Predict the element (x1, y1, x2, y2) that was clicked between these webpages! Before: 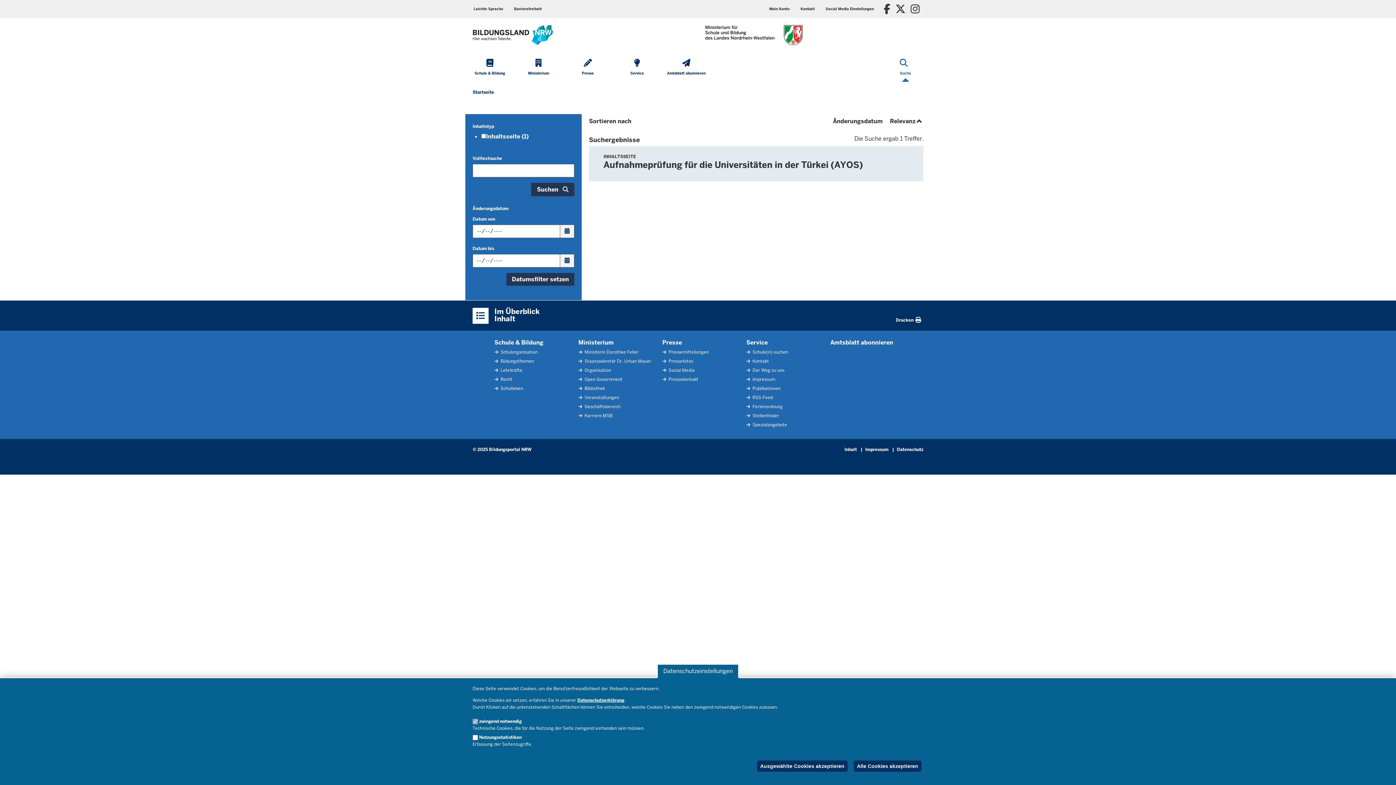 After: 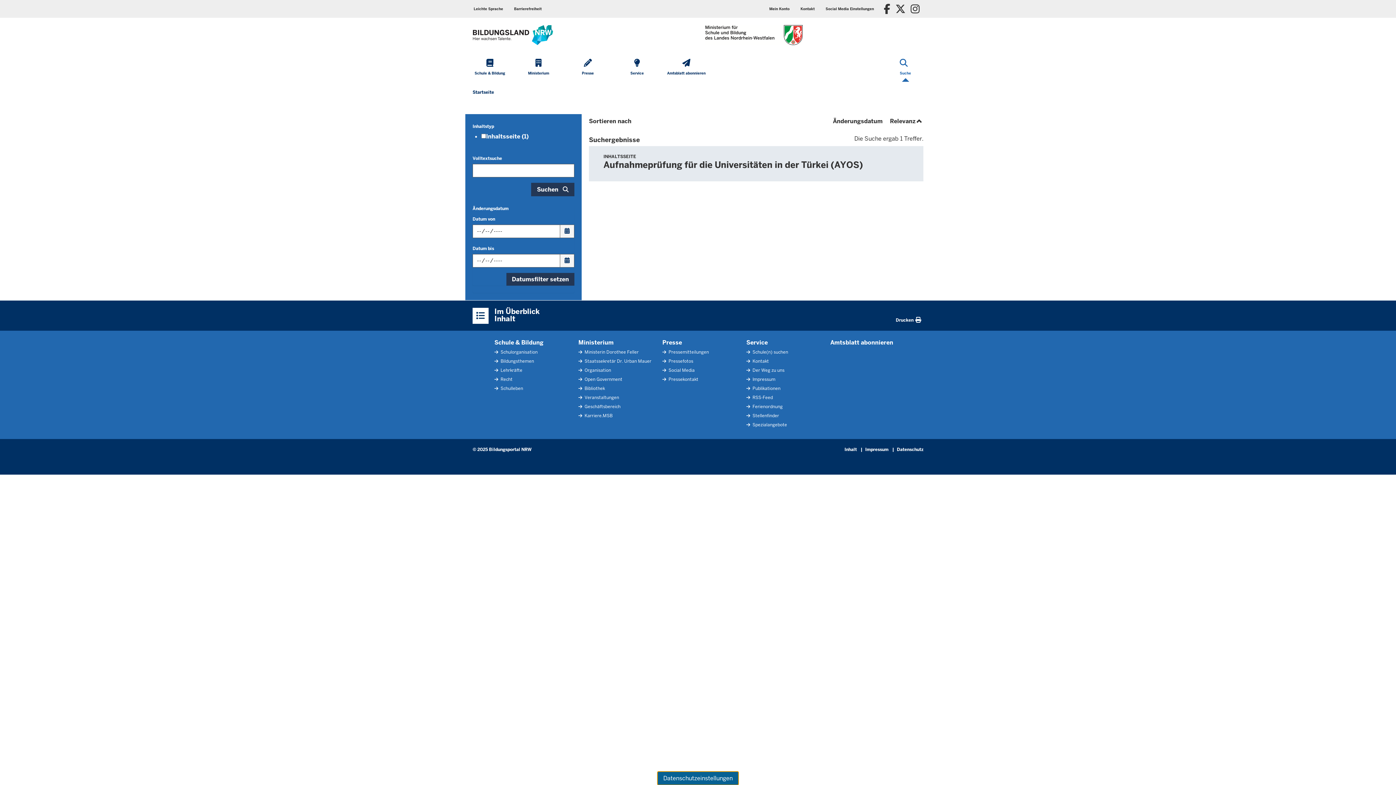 Action: bbox: (657, 664, 739, 678) label: Datenschutzeinstellungen